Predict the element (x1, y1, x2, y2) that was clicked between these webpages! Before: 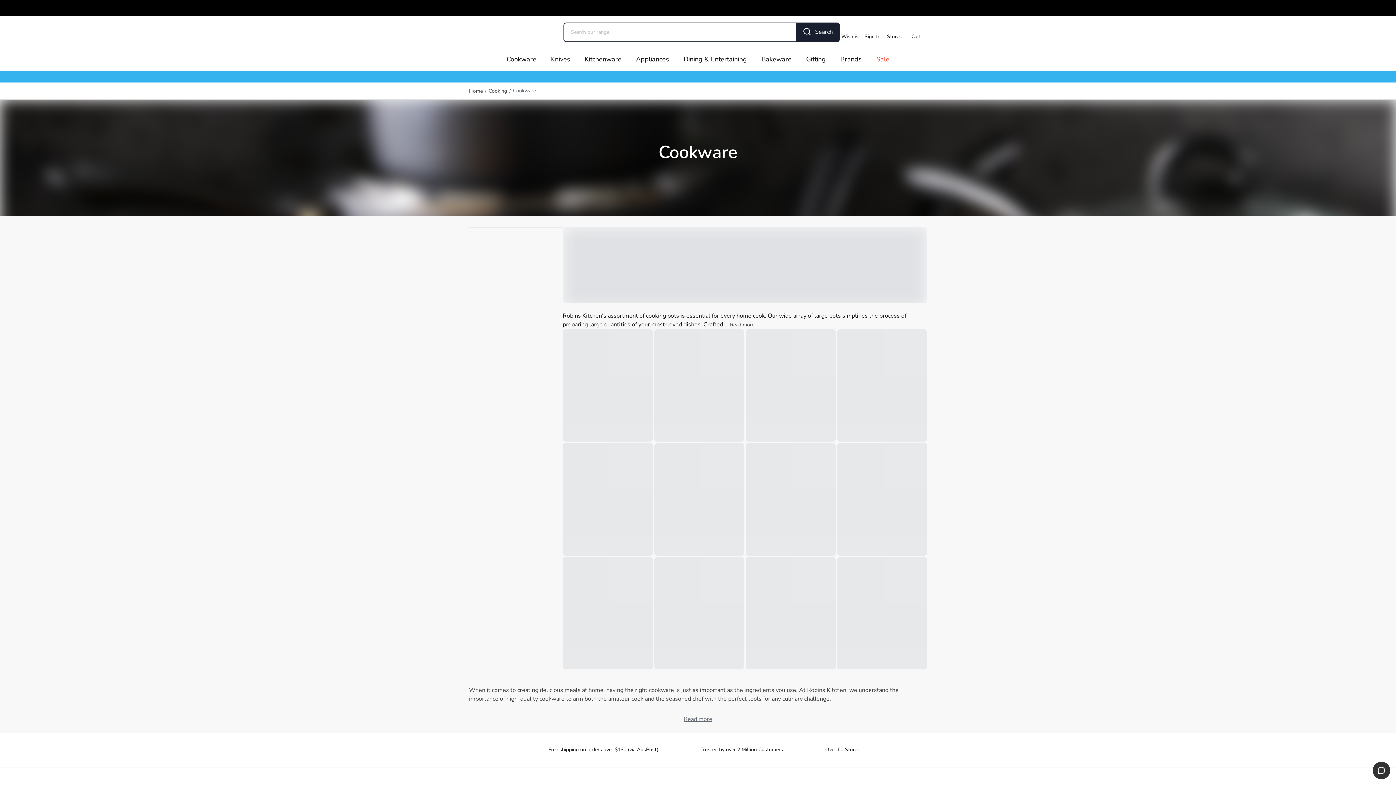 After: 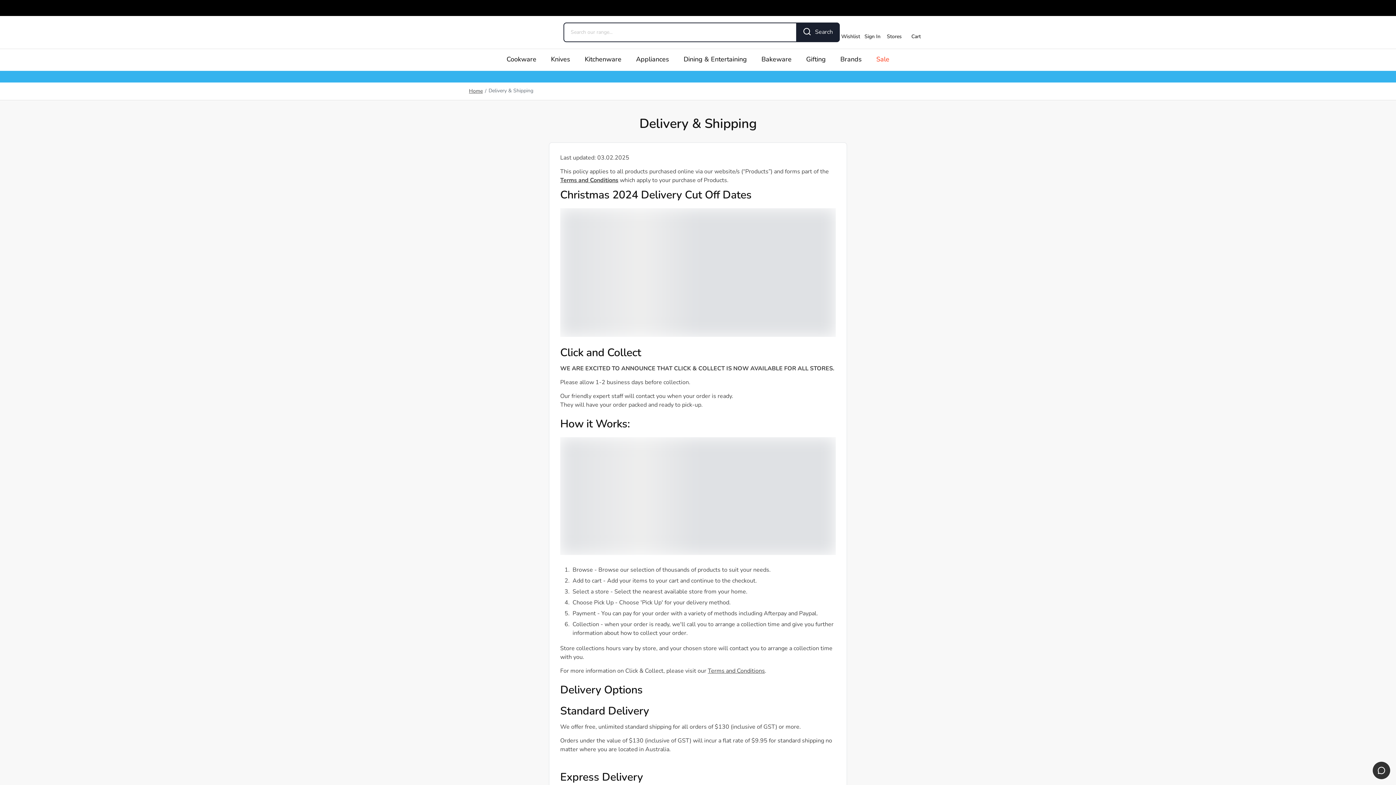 Action: bbox: (536, 744, 658, 756) label: Free shipping on orders over $130 (via AusPost)